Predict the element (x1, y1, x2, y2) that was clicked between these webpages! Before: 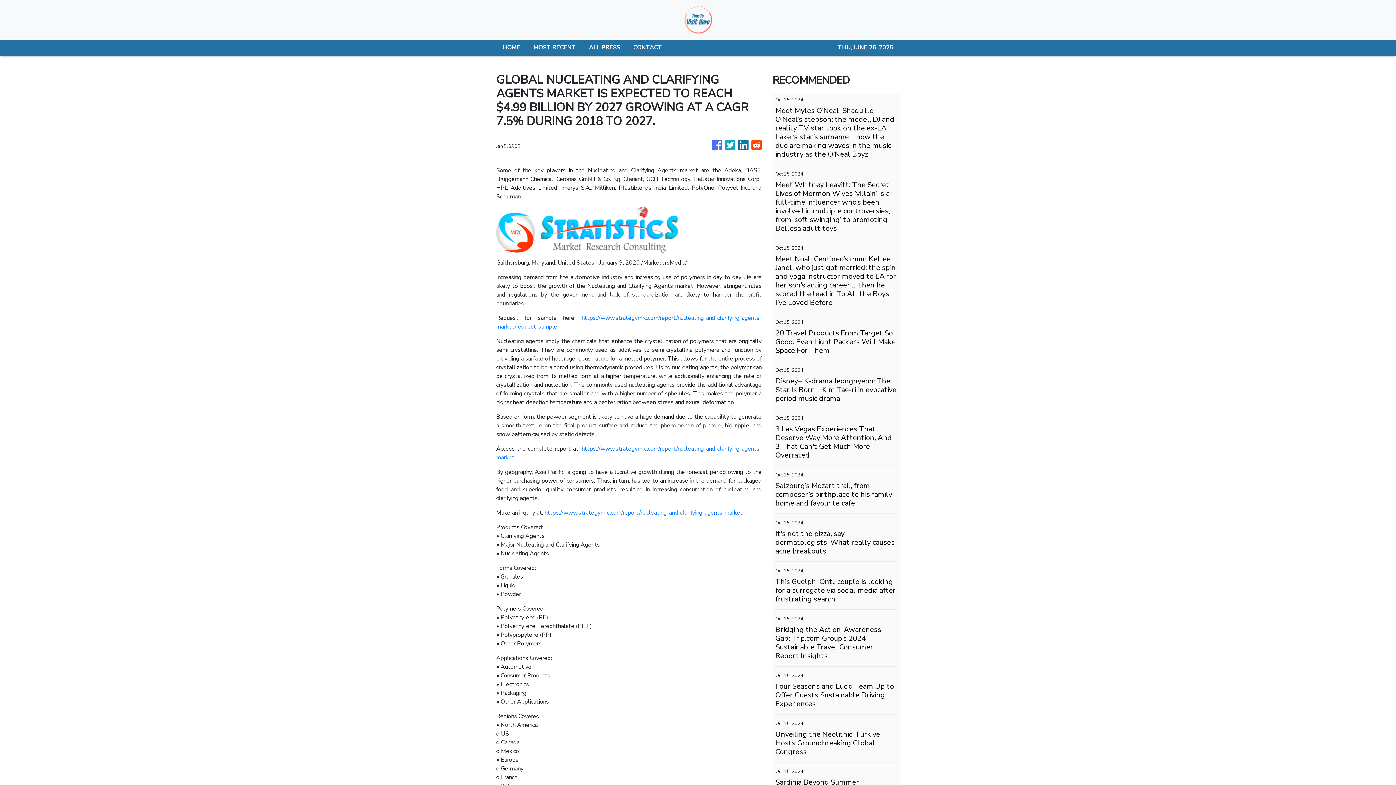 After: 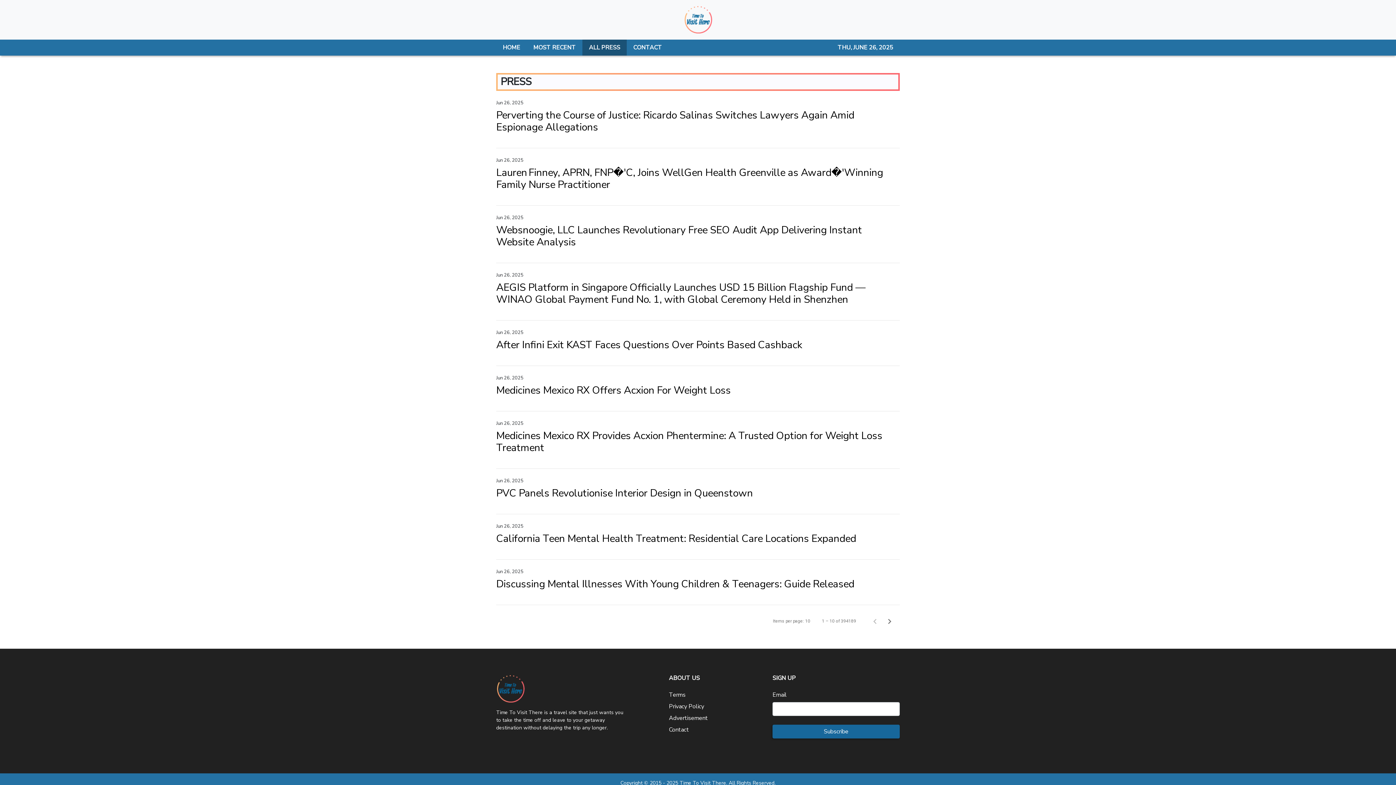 Action: label: ALL PRESS bbox: (582, 39, 626, 55)